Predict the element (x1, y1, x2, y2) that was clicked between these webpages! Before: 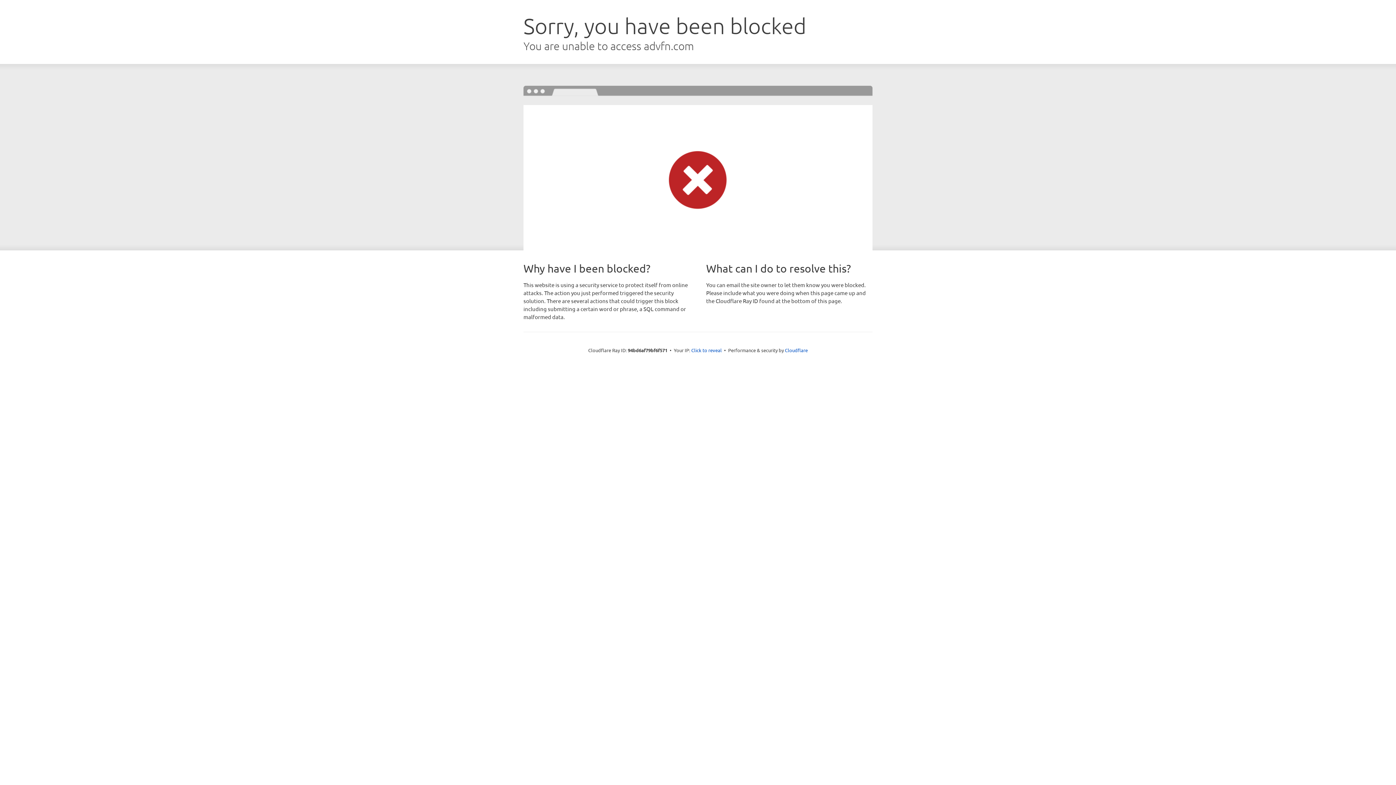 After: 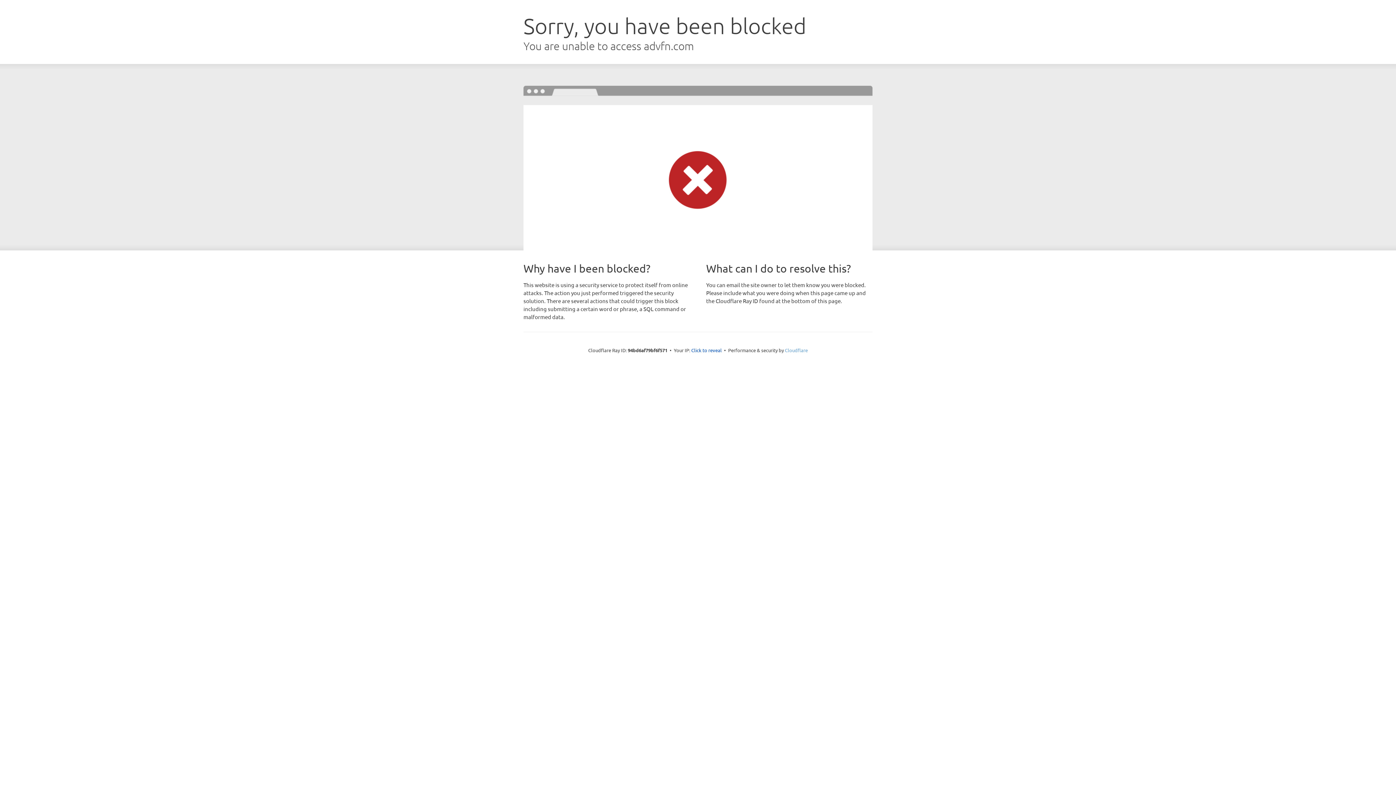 Action: label: Cloudflare bbox: (785, 347, 808, 353)